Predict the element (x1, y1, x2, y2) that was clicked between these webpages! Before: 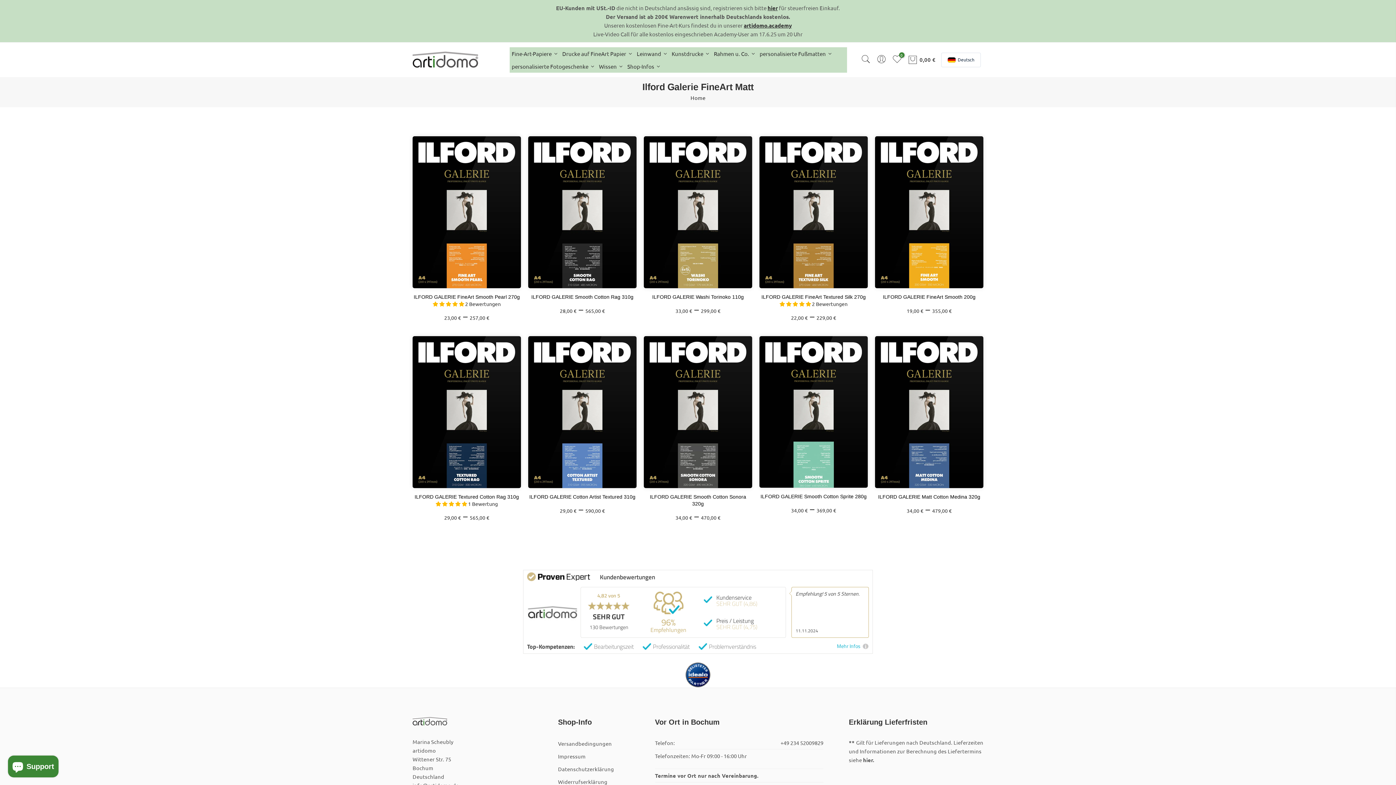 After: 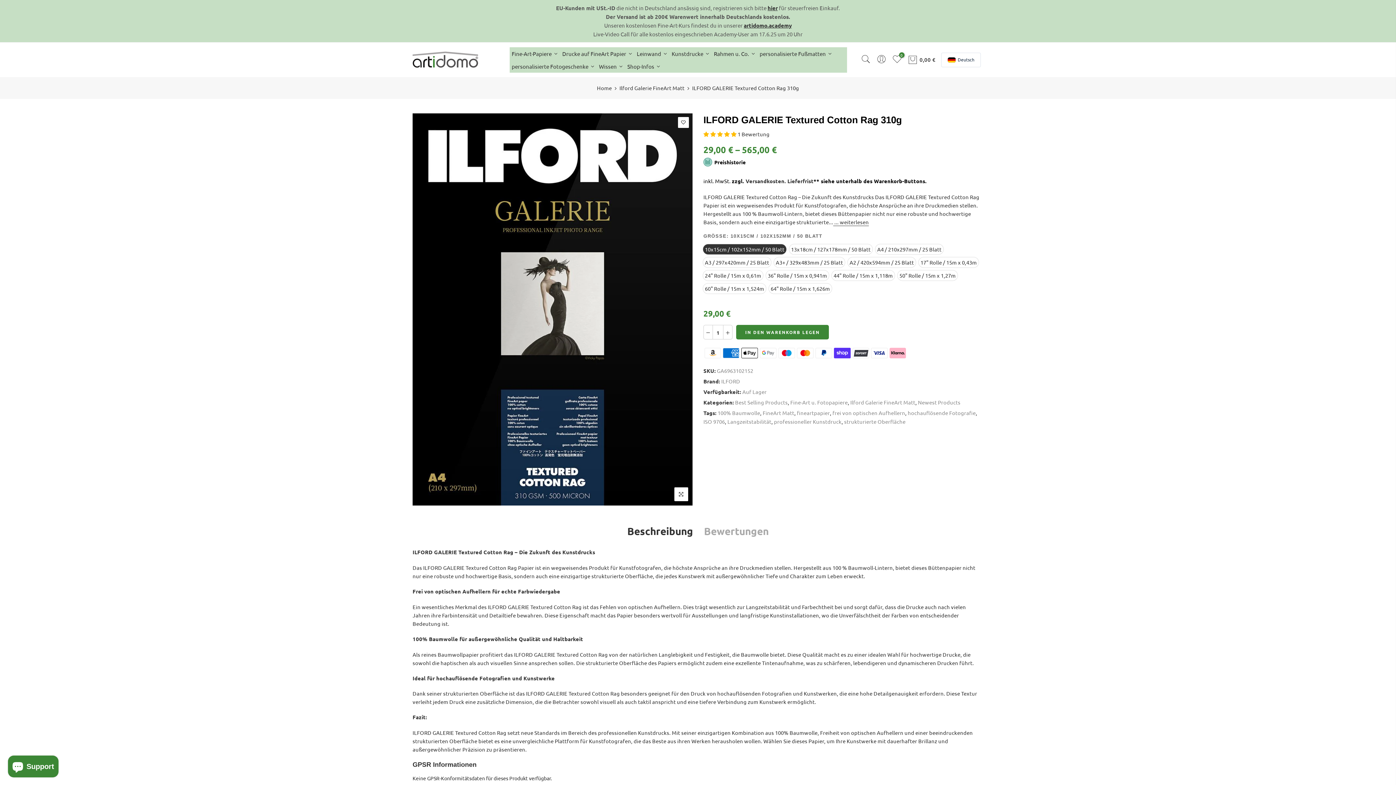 Action: bbox: (414, 494, 519, 499) label: ILFORD GALERIE Textured Cotton Rag 310g